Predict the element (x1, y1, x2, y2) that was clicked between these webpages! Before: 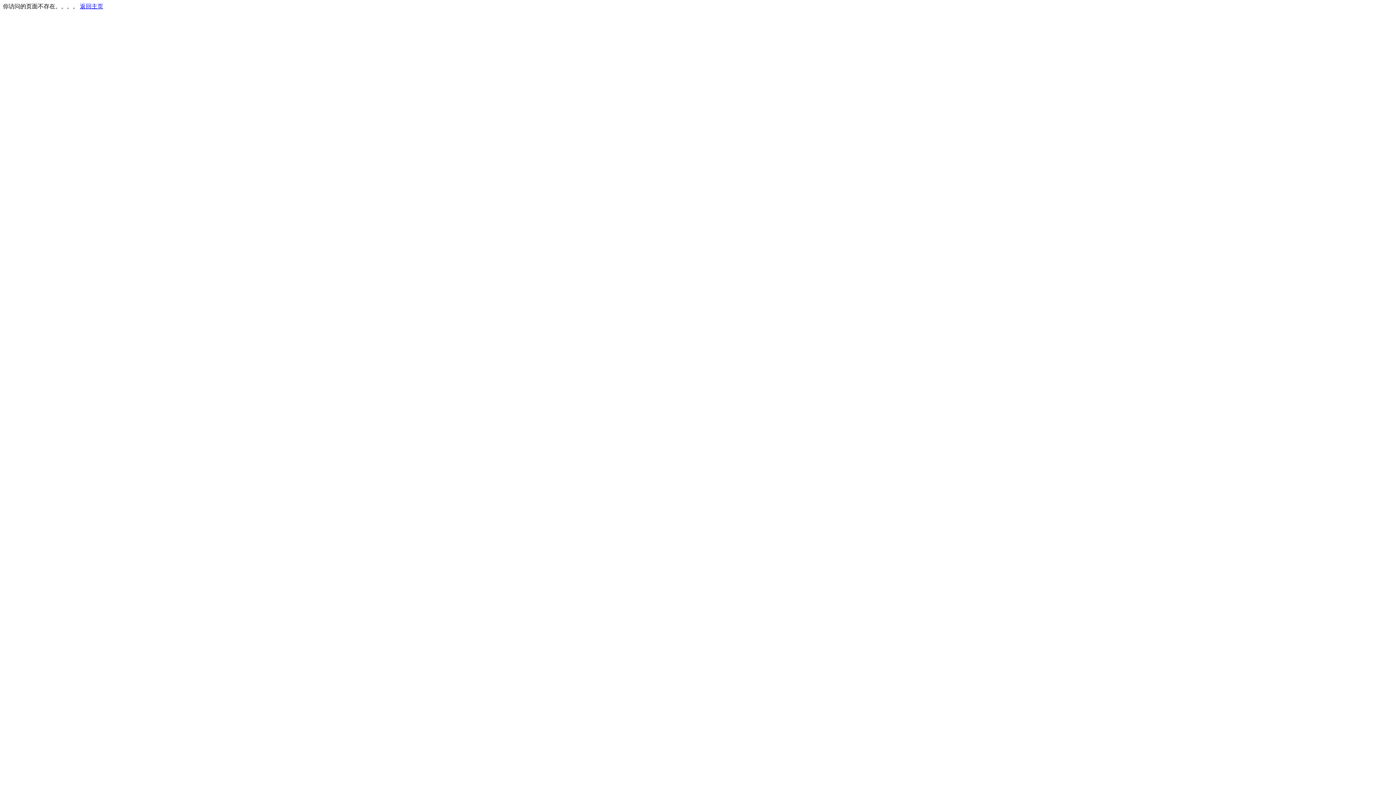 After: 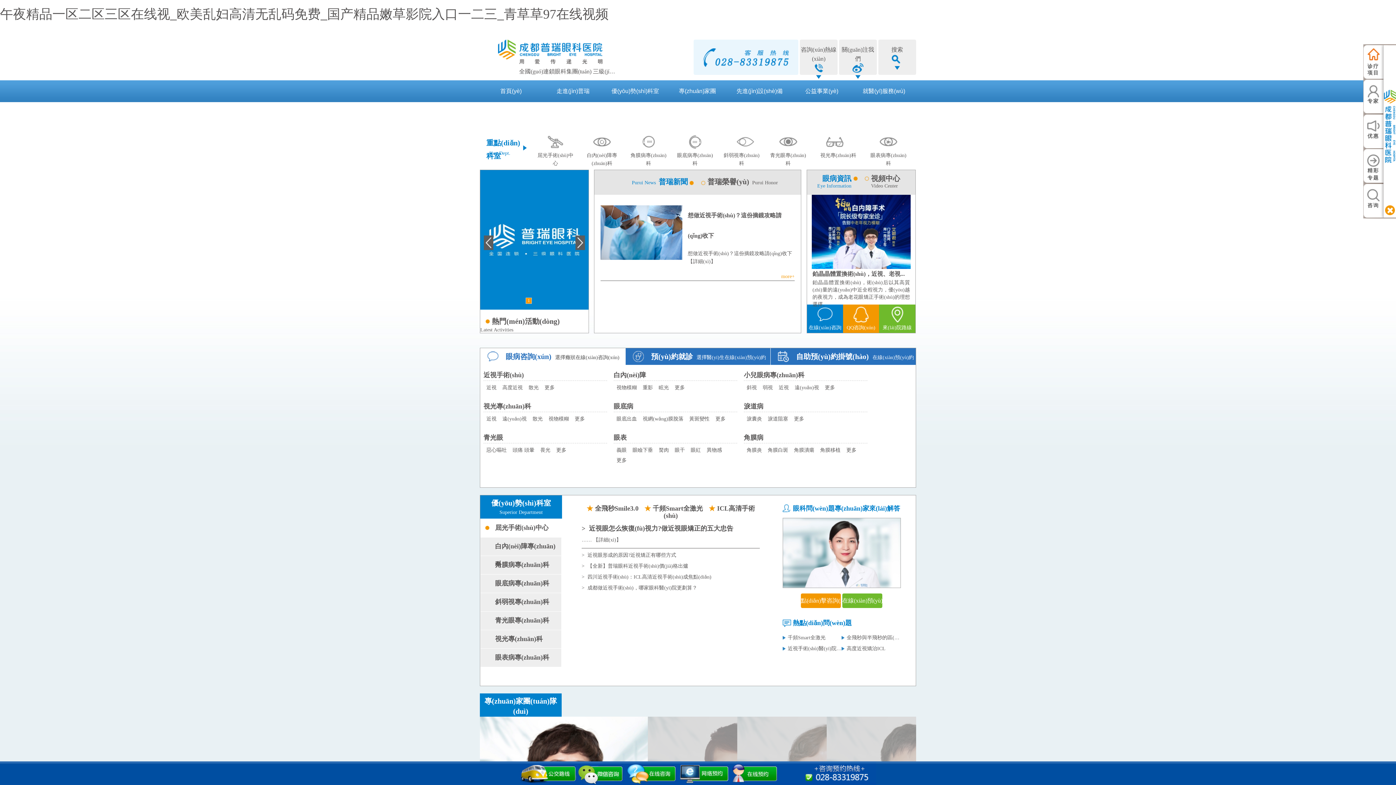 Action: bbox: (80, 3, 103, 9) label: 返回主页